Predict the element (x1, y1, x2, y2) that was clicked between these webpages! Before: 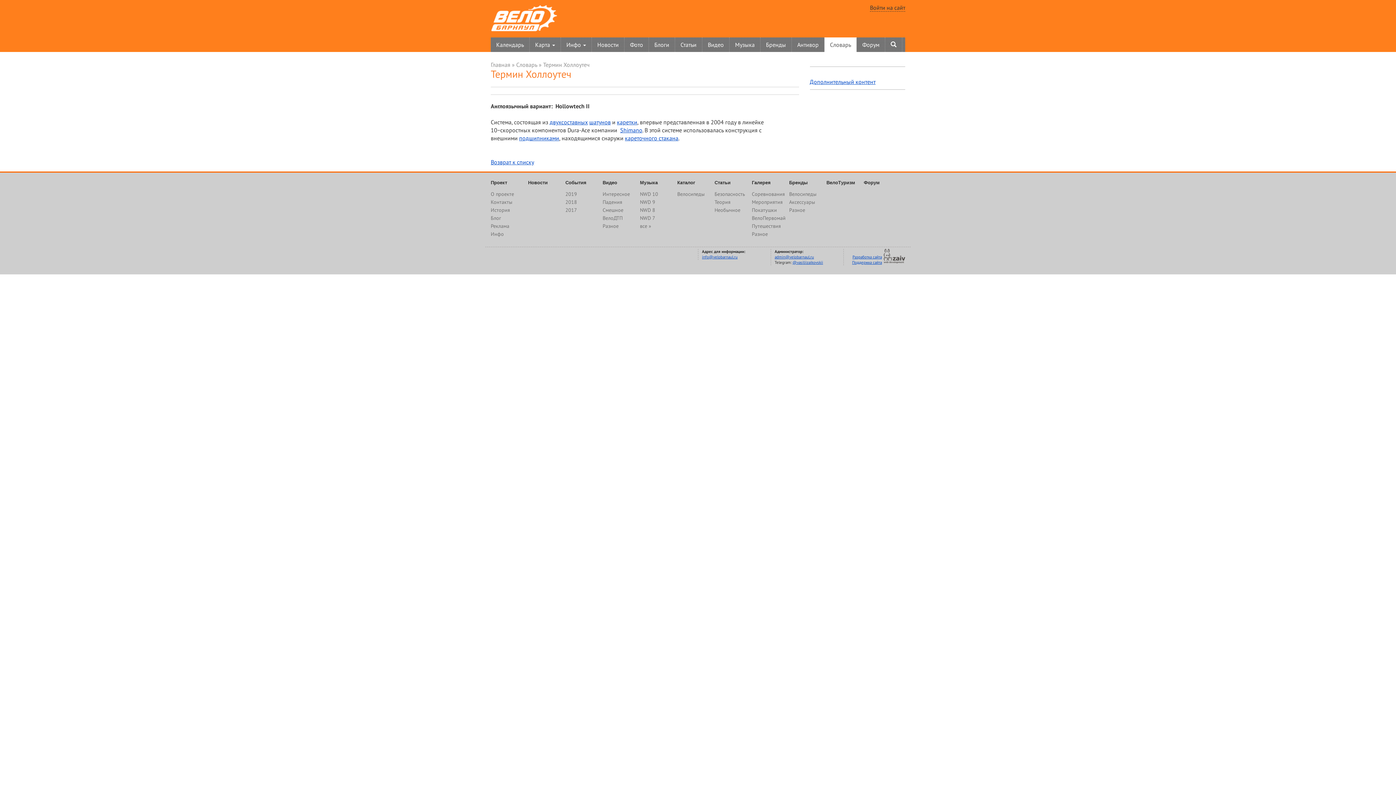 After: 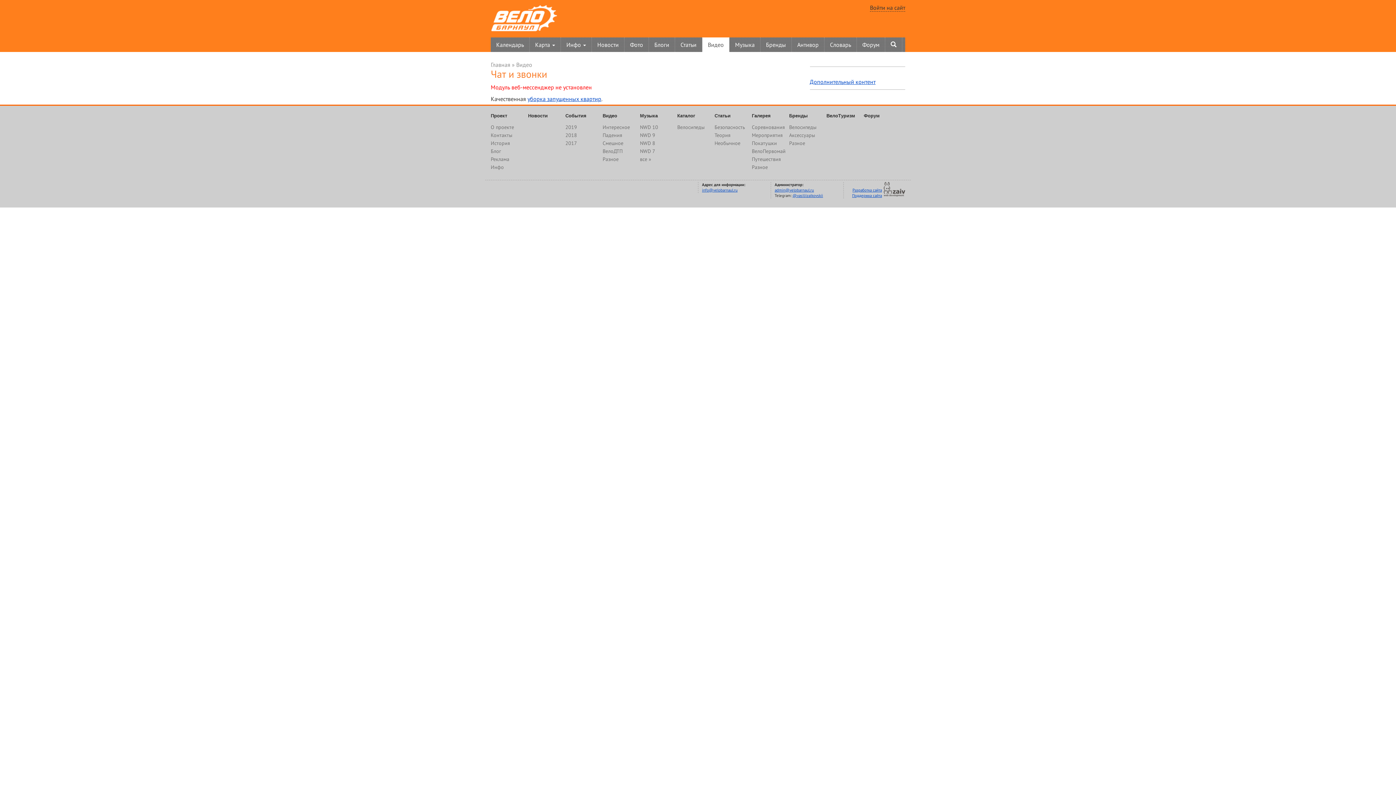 Action: label: Разное bbox: (602, 222, 618, 229)